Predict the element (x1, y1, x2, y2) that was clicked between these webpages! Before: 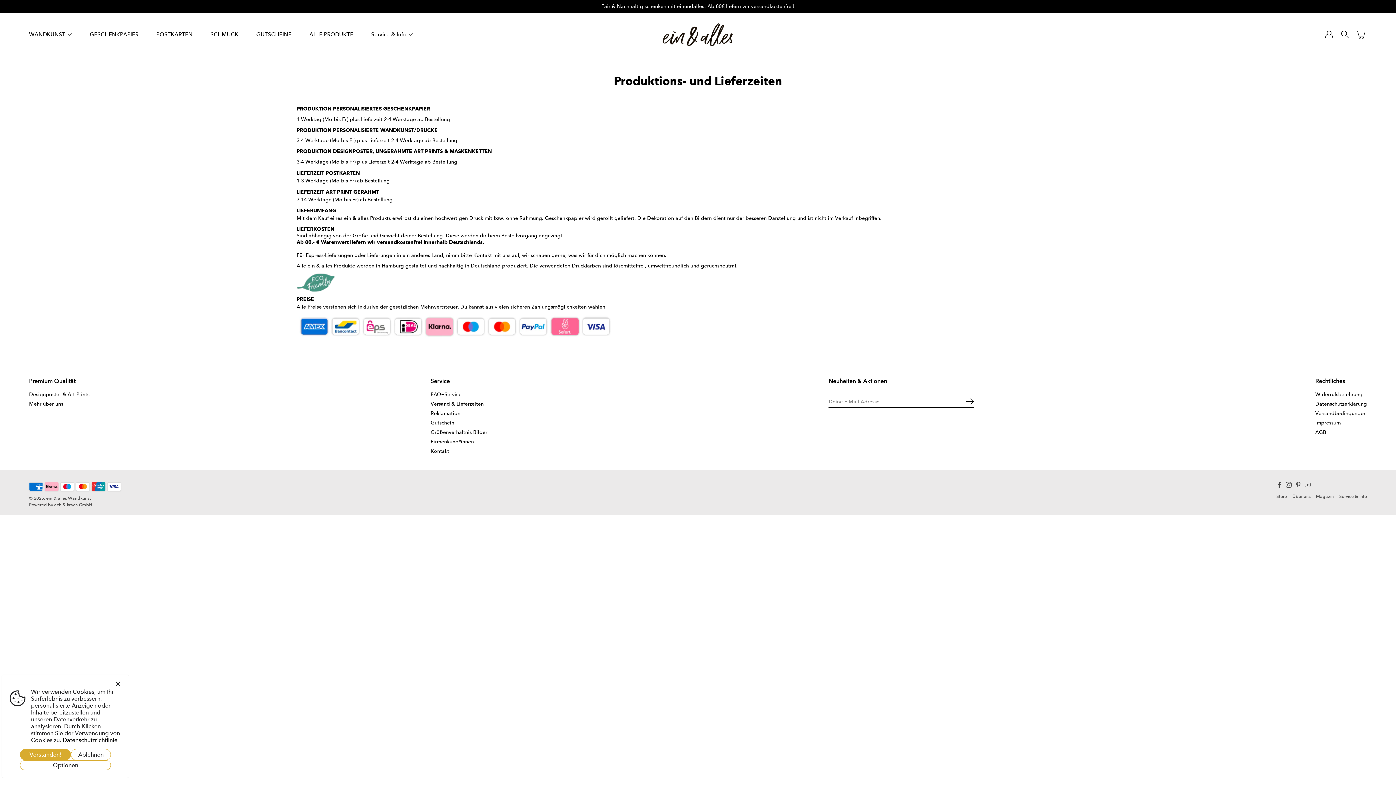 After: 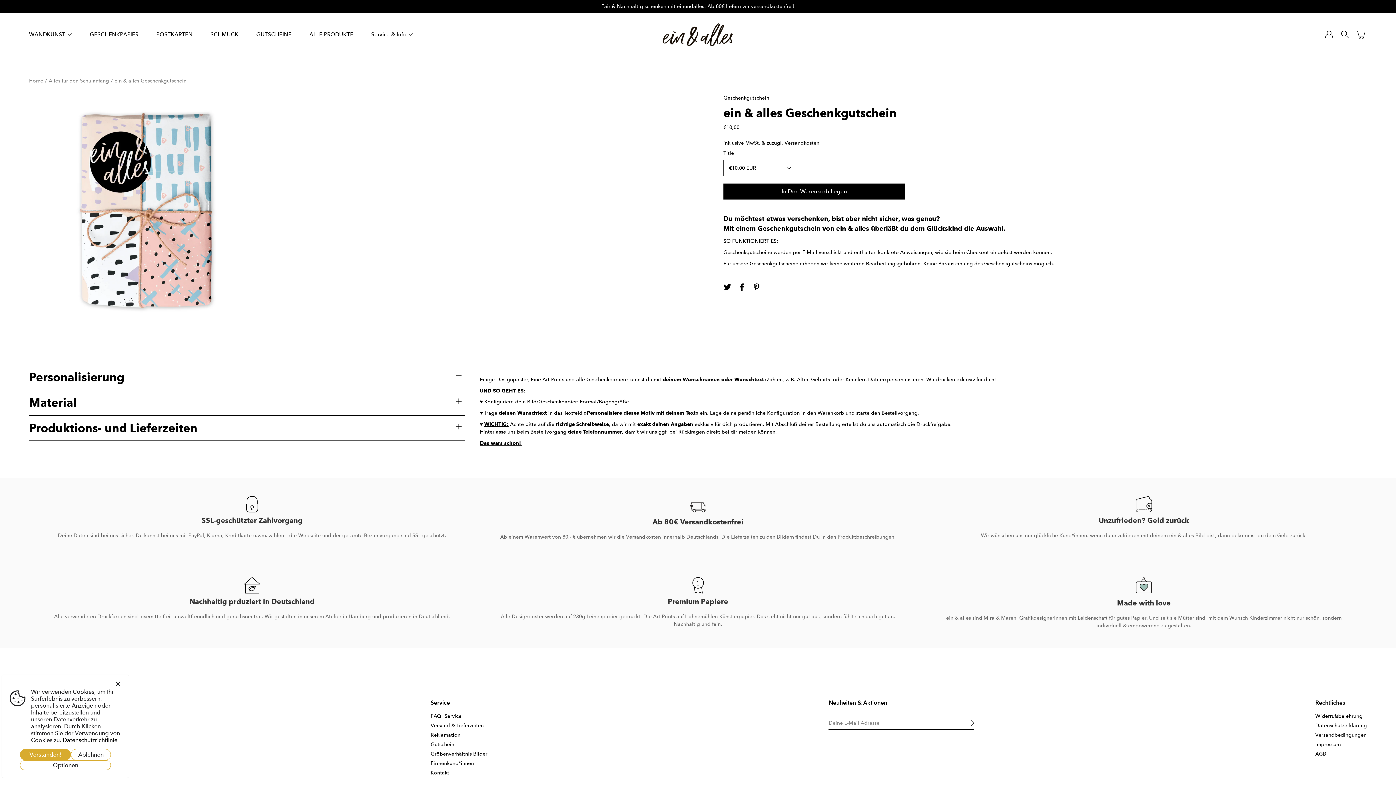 Action: label: GUTSCHEINE bbox: (256, 30, 291, 39)